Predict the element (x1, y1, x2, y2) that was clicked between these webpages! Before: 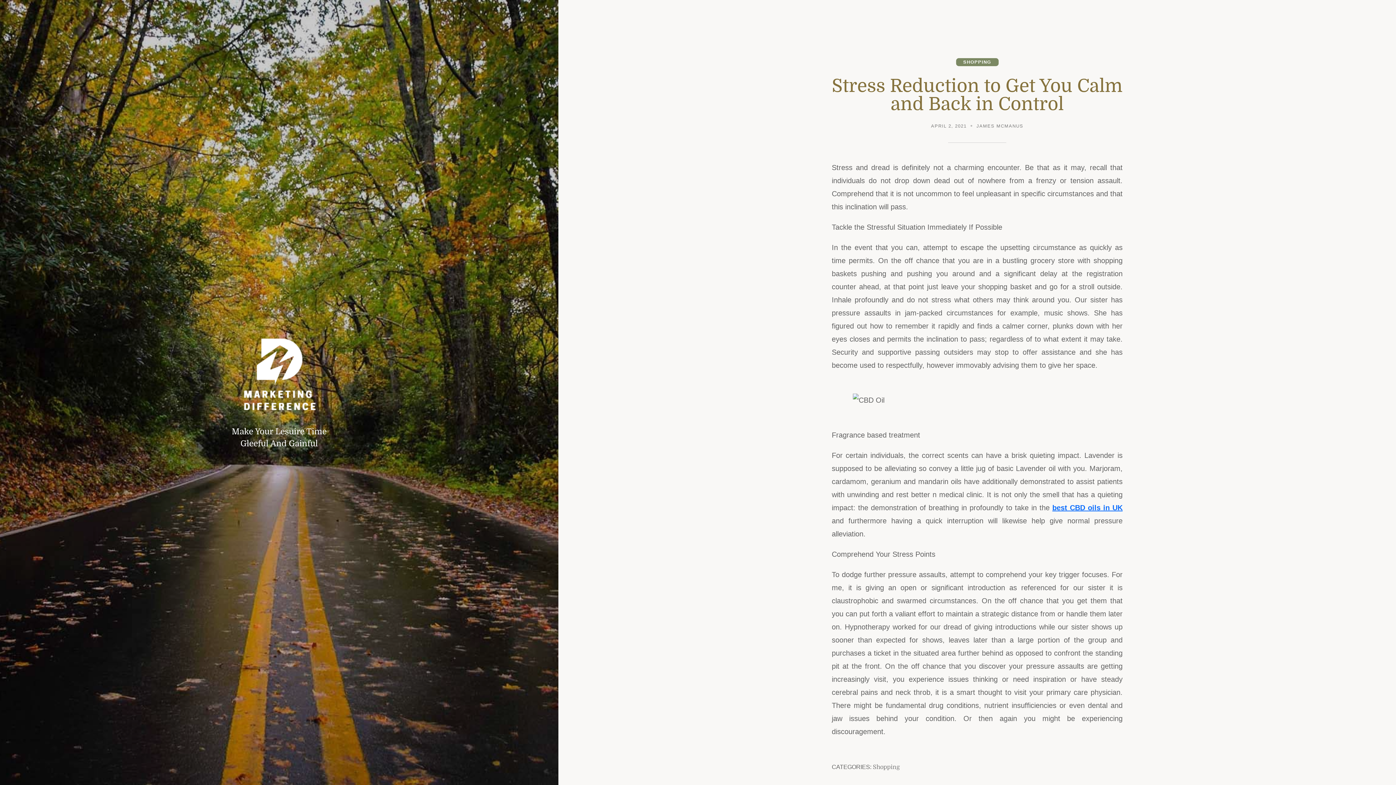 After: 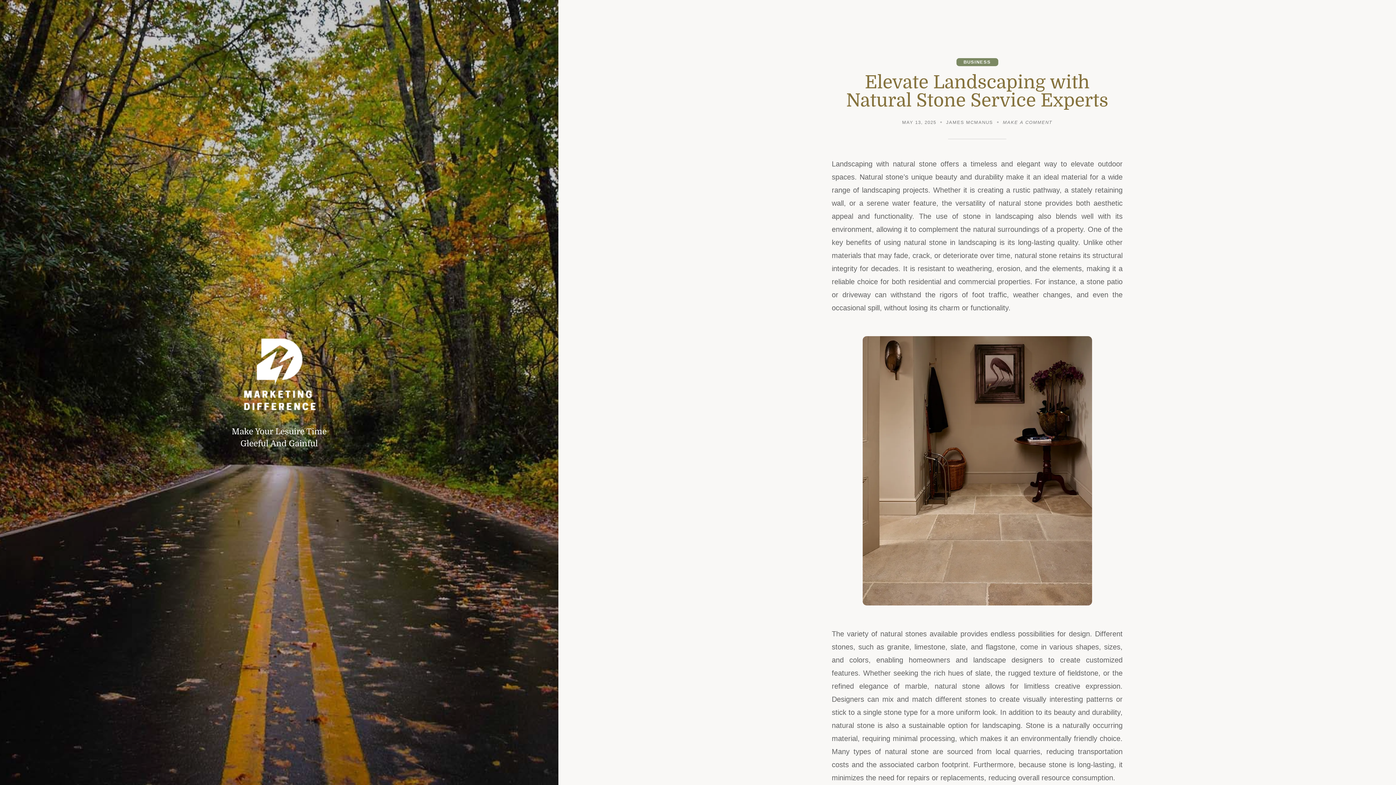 Action: bbox: (192, 335, 366, 425)